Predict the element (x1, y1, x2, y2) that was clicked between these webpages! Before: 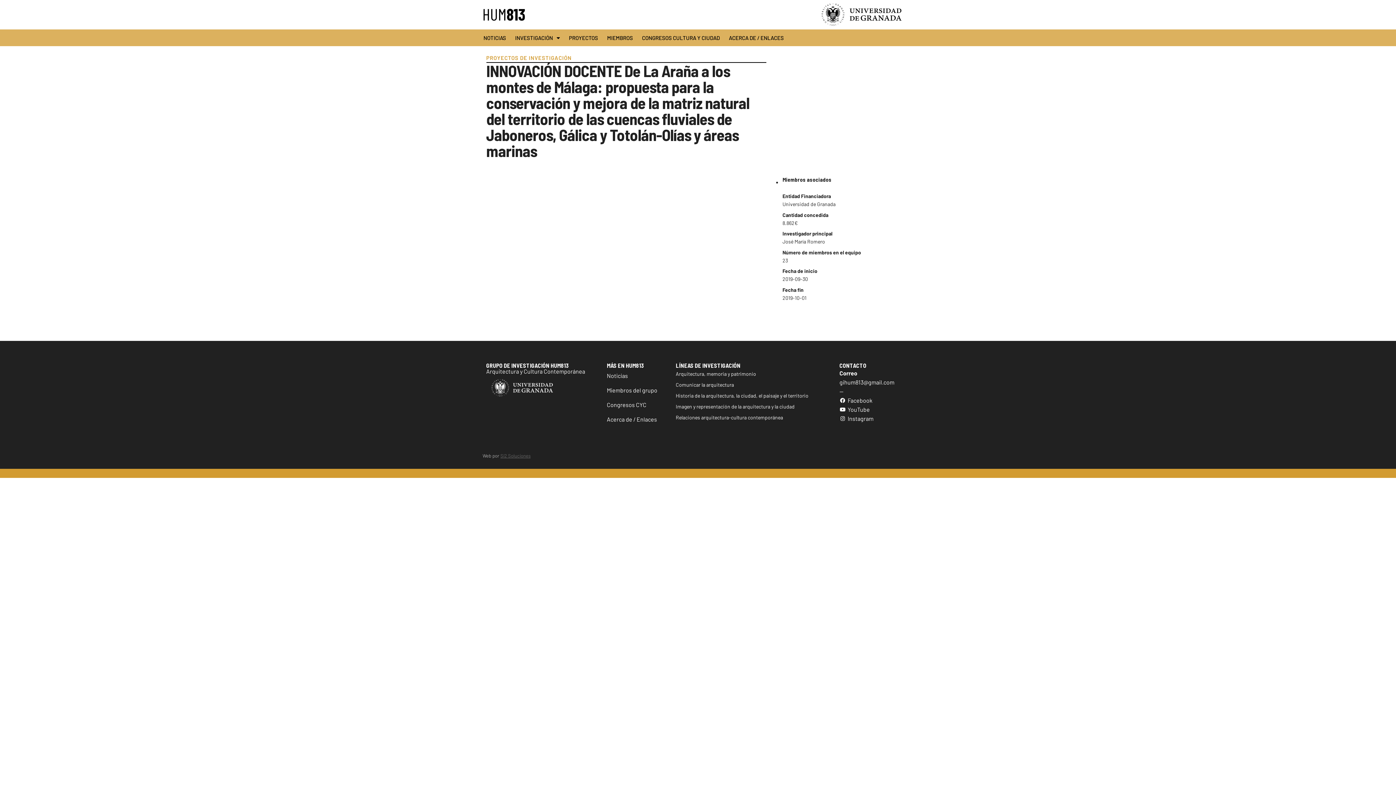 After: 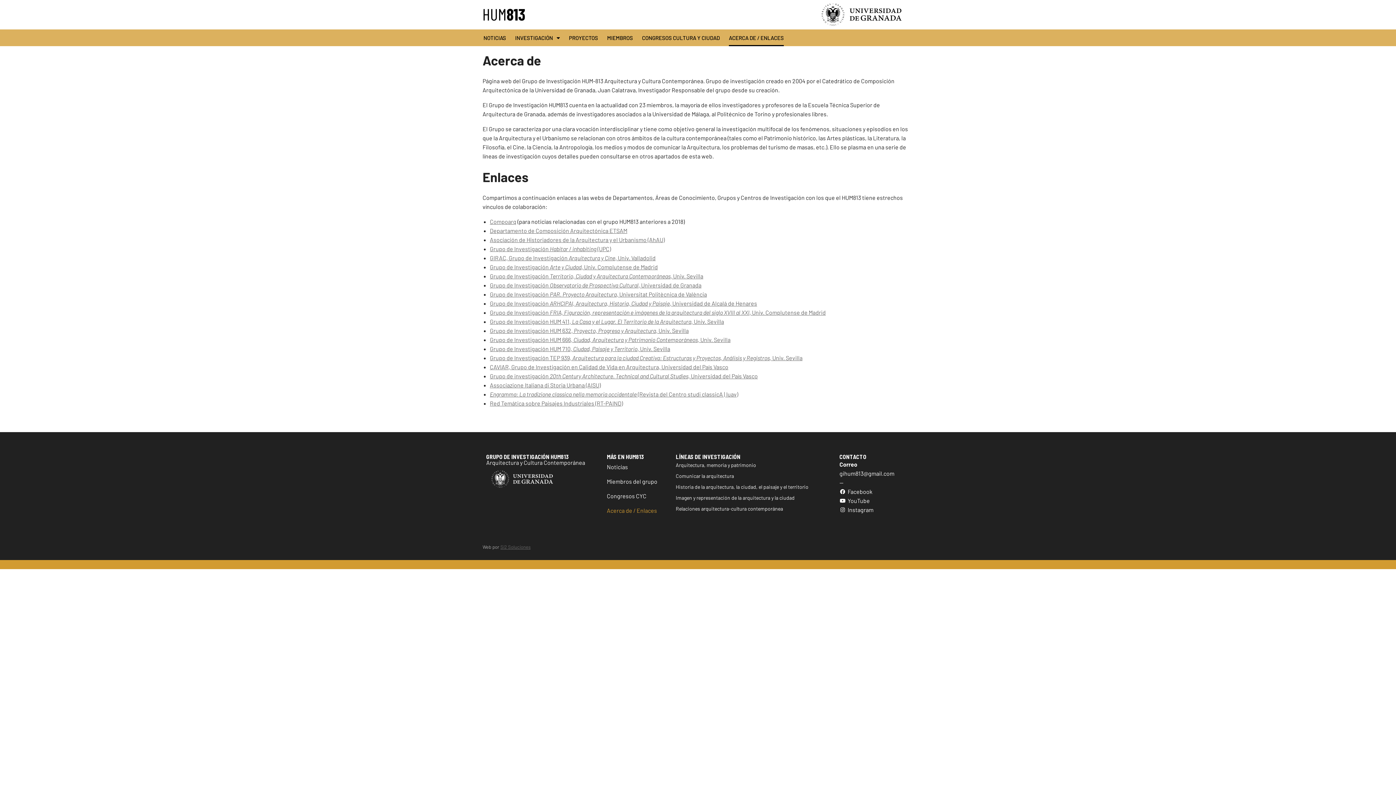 Action: bbox: (729, 29, 784, 46) label: ACERCA DE / ENLACES